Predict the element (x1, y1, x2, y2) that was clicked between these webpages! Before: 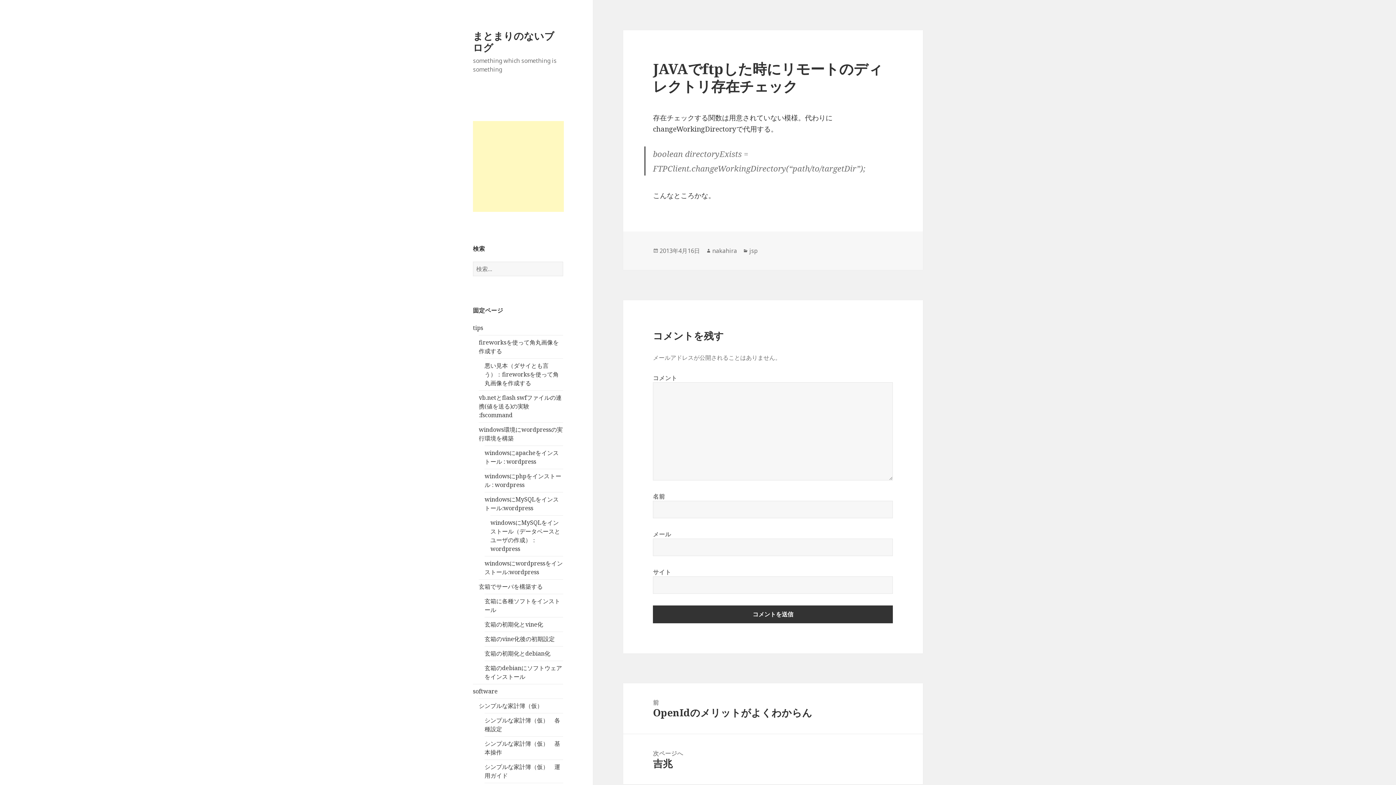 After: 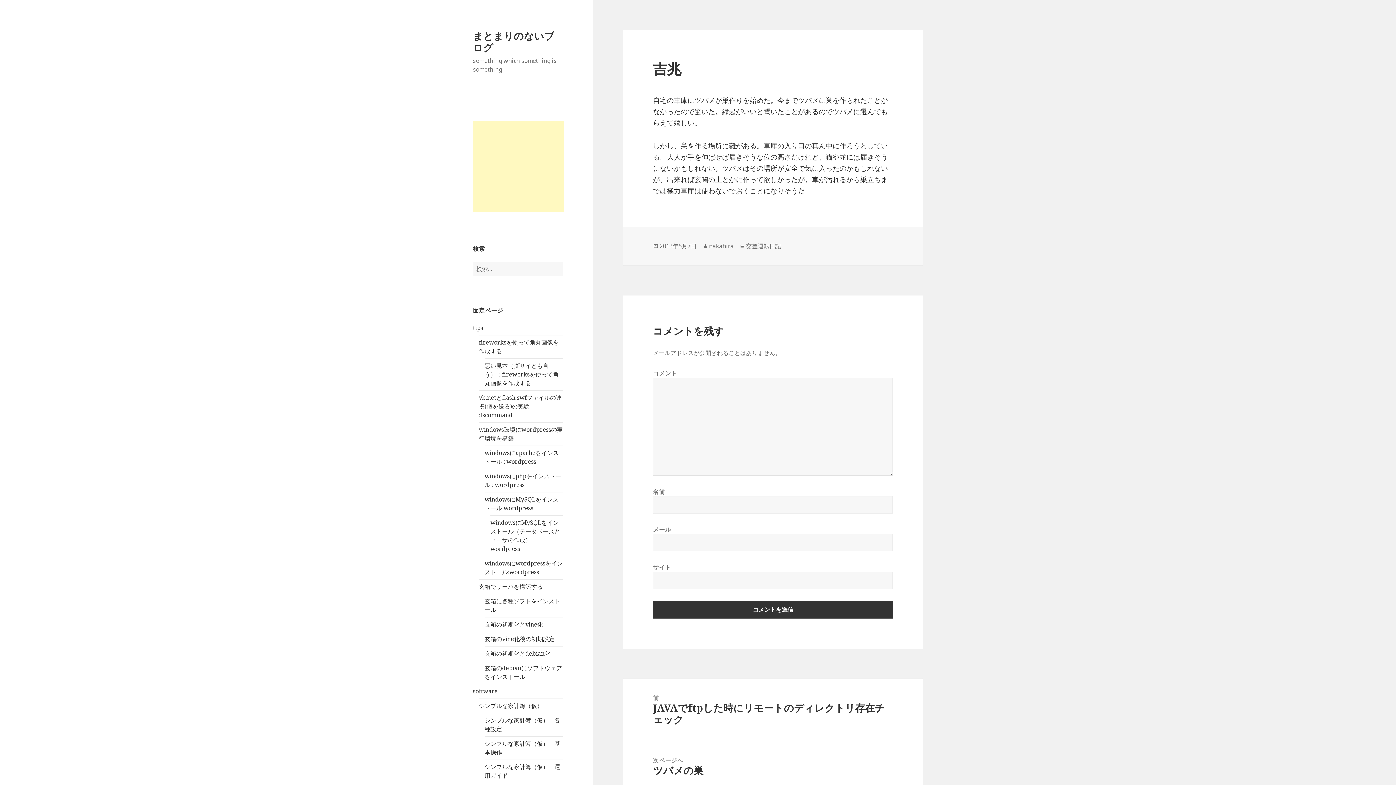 Action: bbox: (623, 734, 923, 784) label: 次ページへ
次の投稿:
吉兆